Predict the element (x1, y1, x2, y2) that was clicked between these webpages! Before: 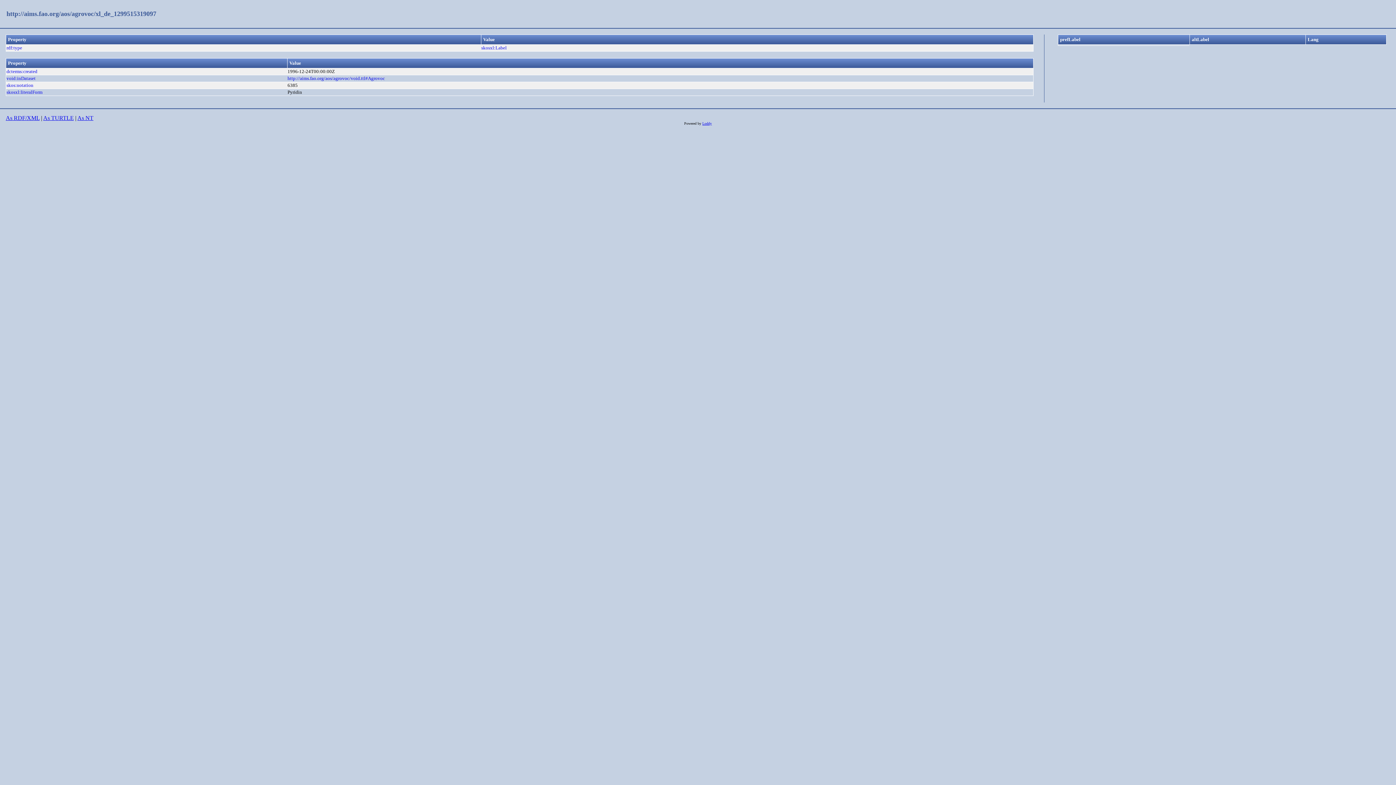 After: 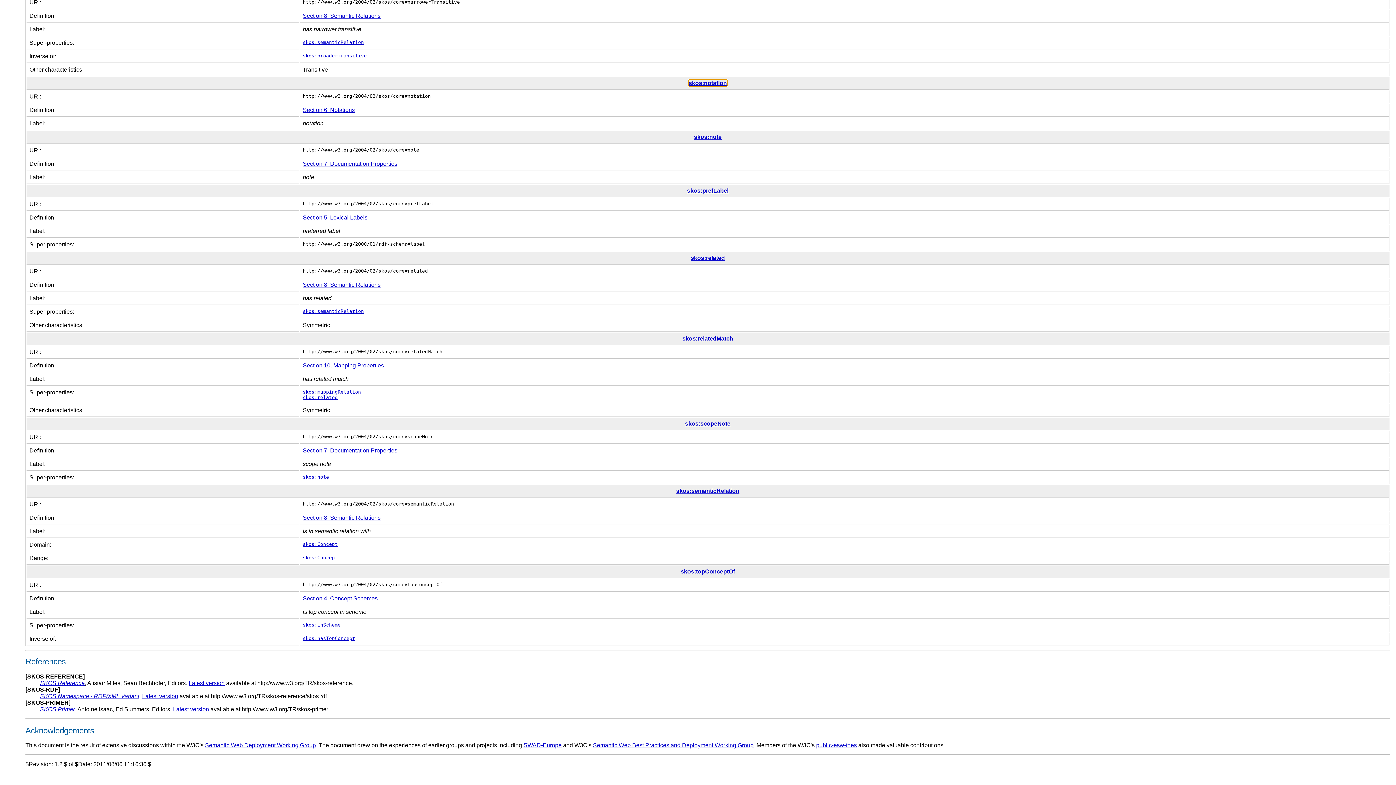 Action: bbox: (6, 82, 33, 88) label: skos:notation